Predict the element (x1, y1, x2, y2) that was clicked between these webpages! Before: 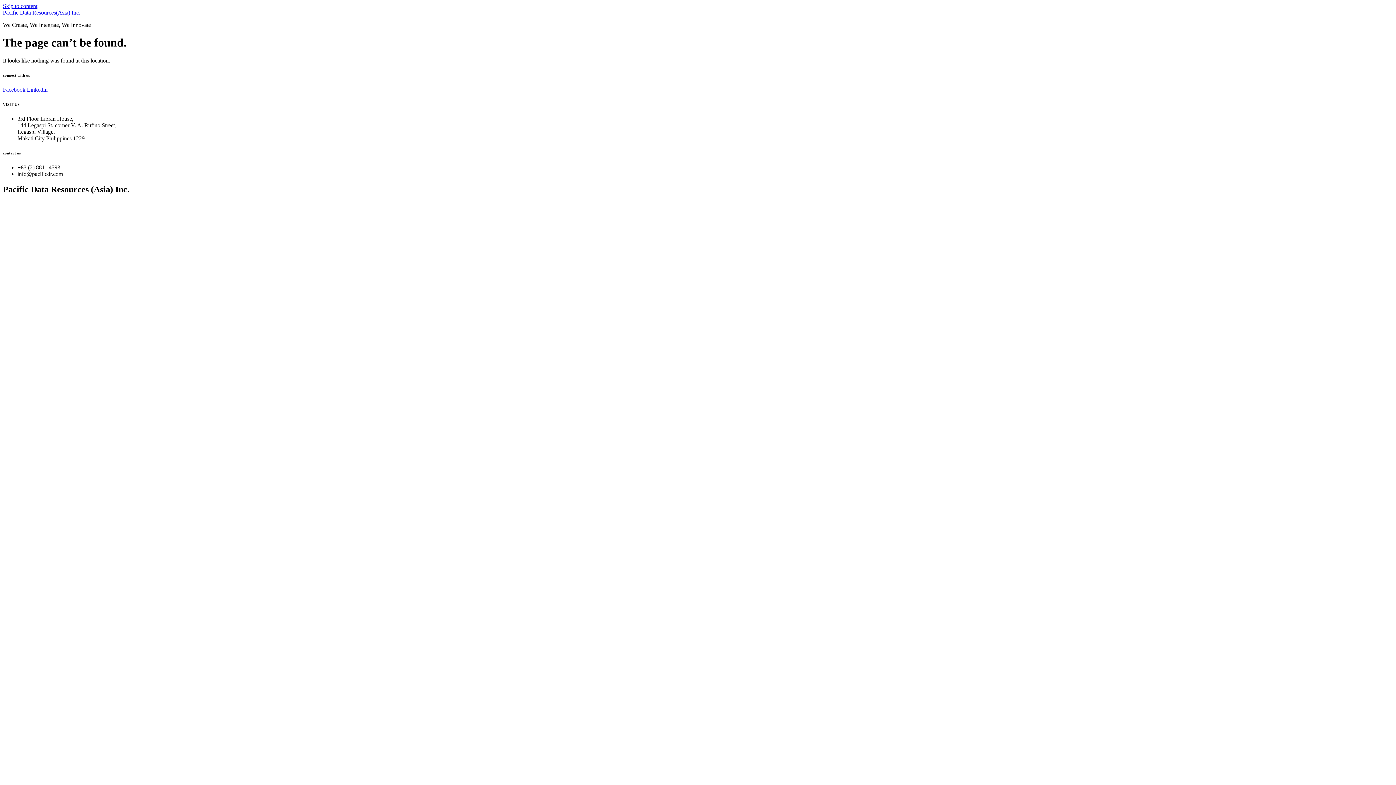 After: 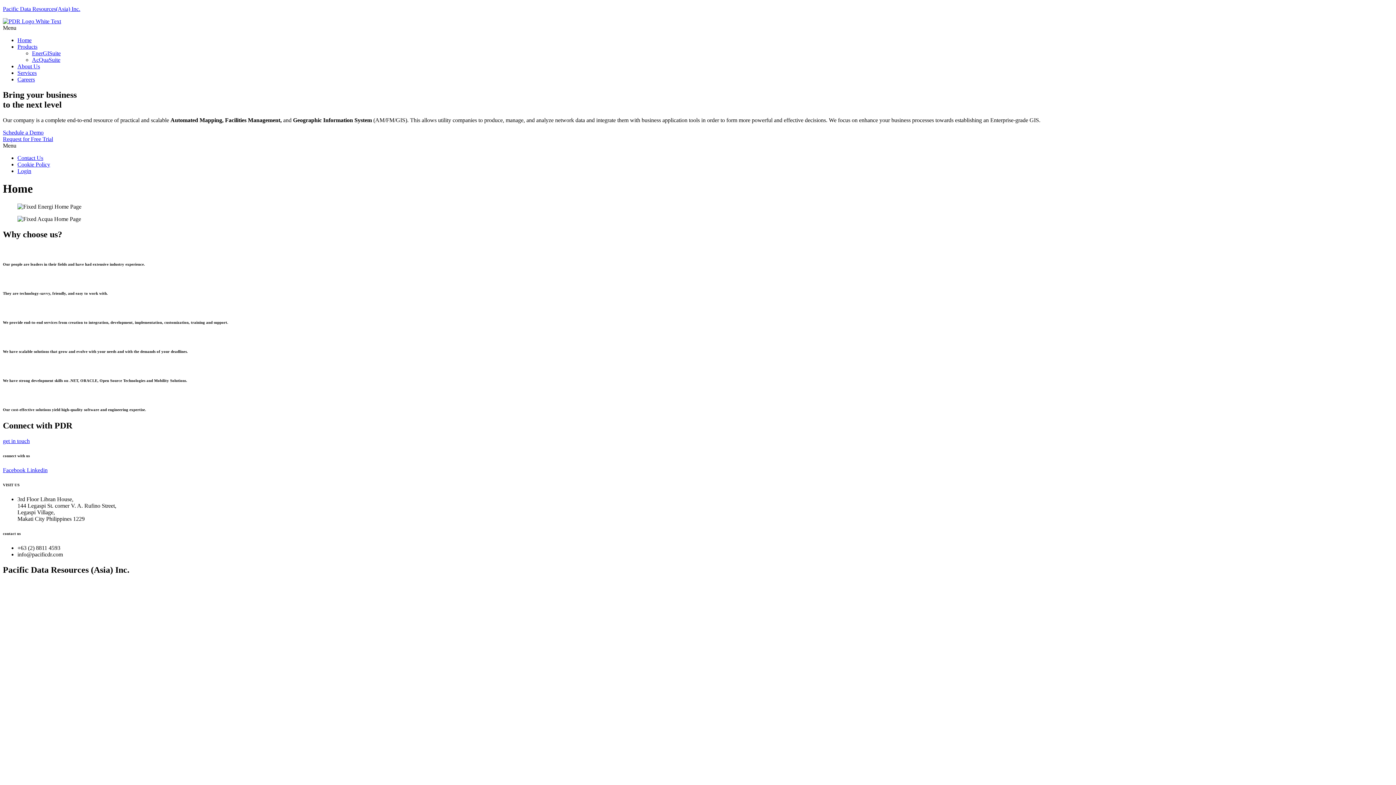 Action: label: Pacific Data Resources(Asia) Inc. bbox: (2, 9, 80, 15)